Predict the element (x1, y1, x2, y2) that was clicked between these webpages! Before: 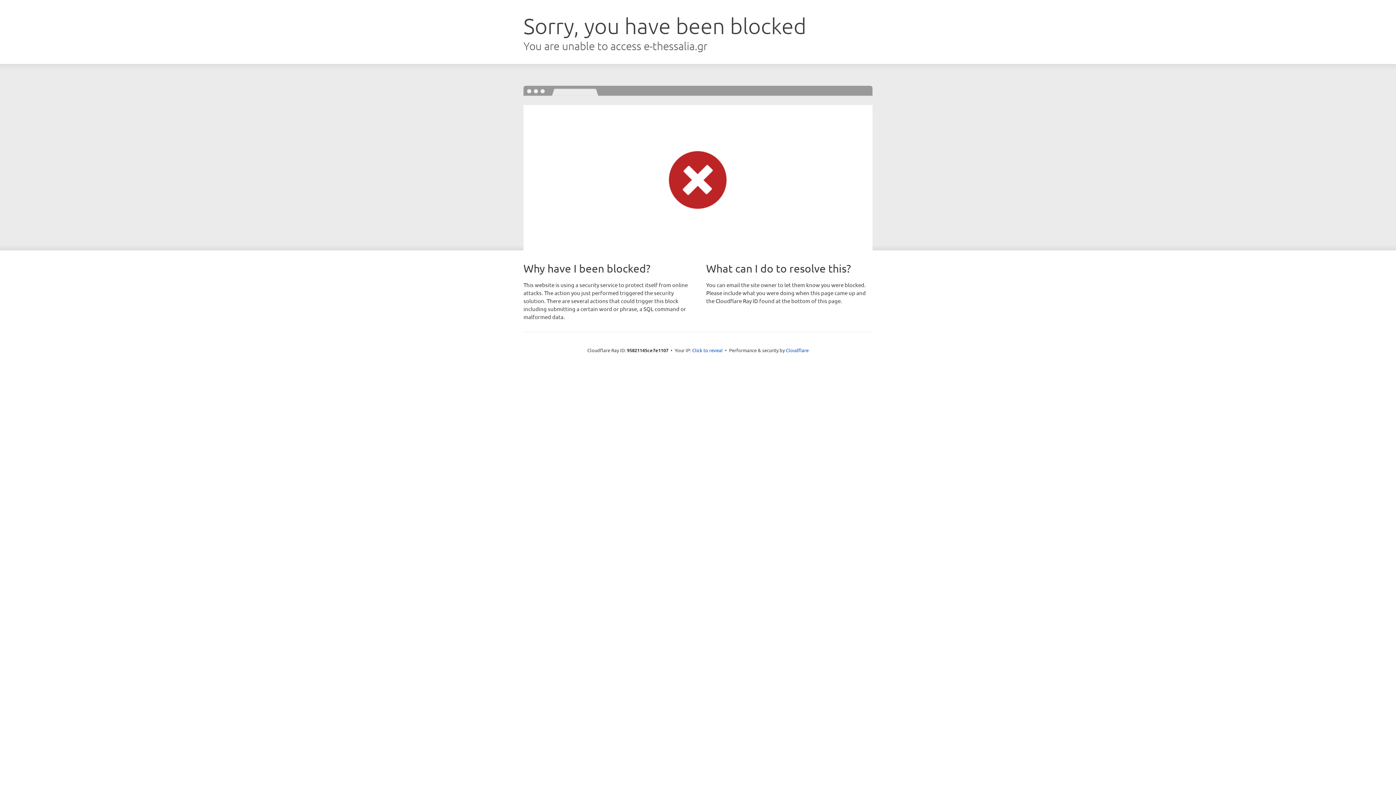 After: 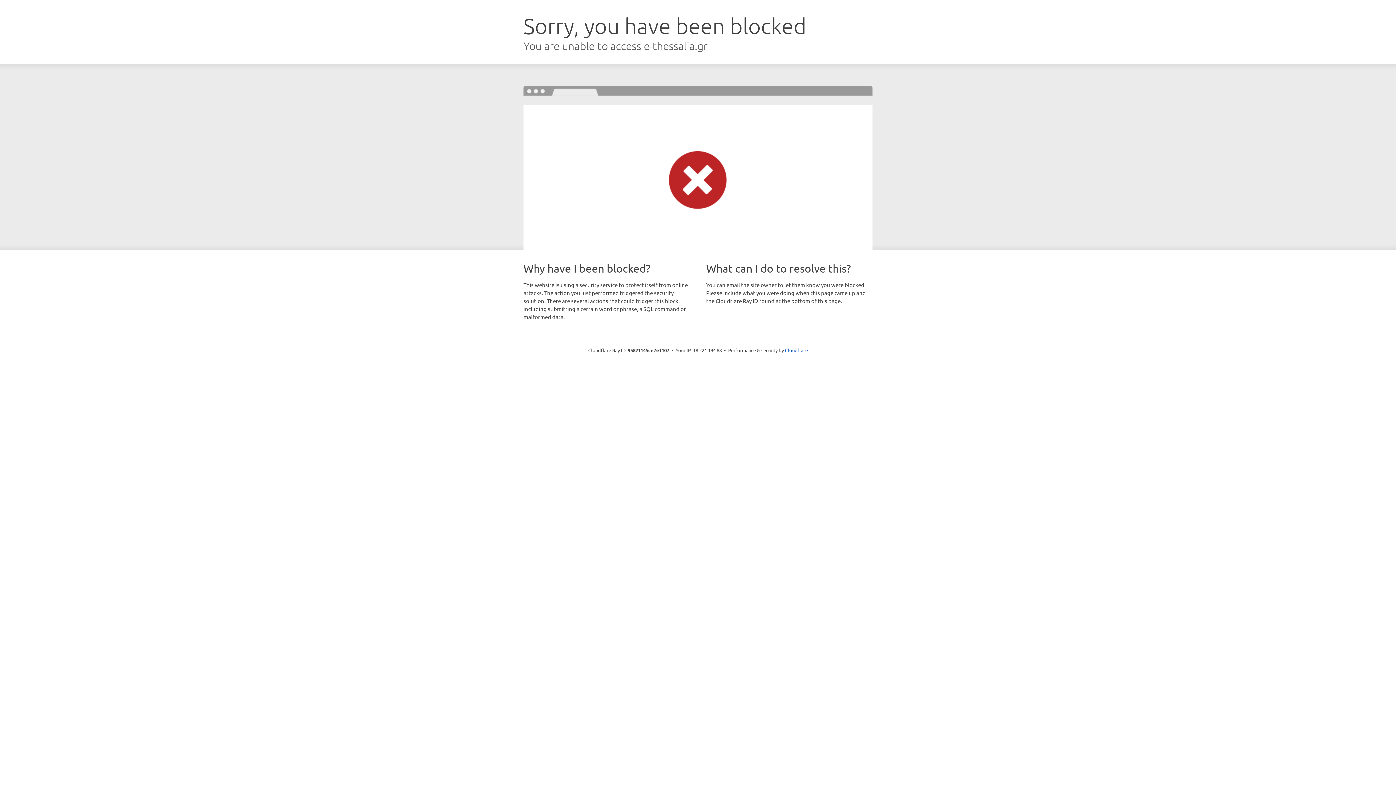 Action: label: Click to reveal bbox: (692, 346, 722, 353)